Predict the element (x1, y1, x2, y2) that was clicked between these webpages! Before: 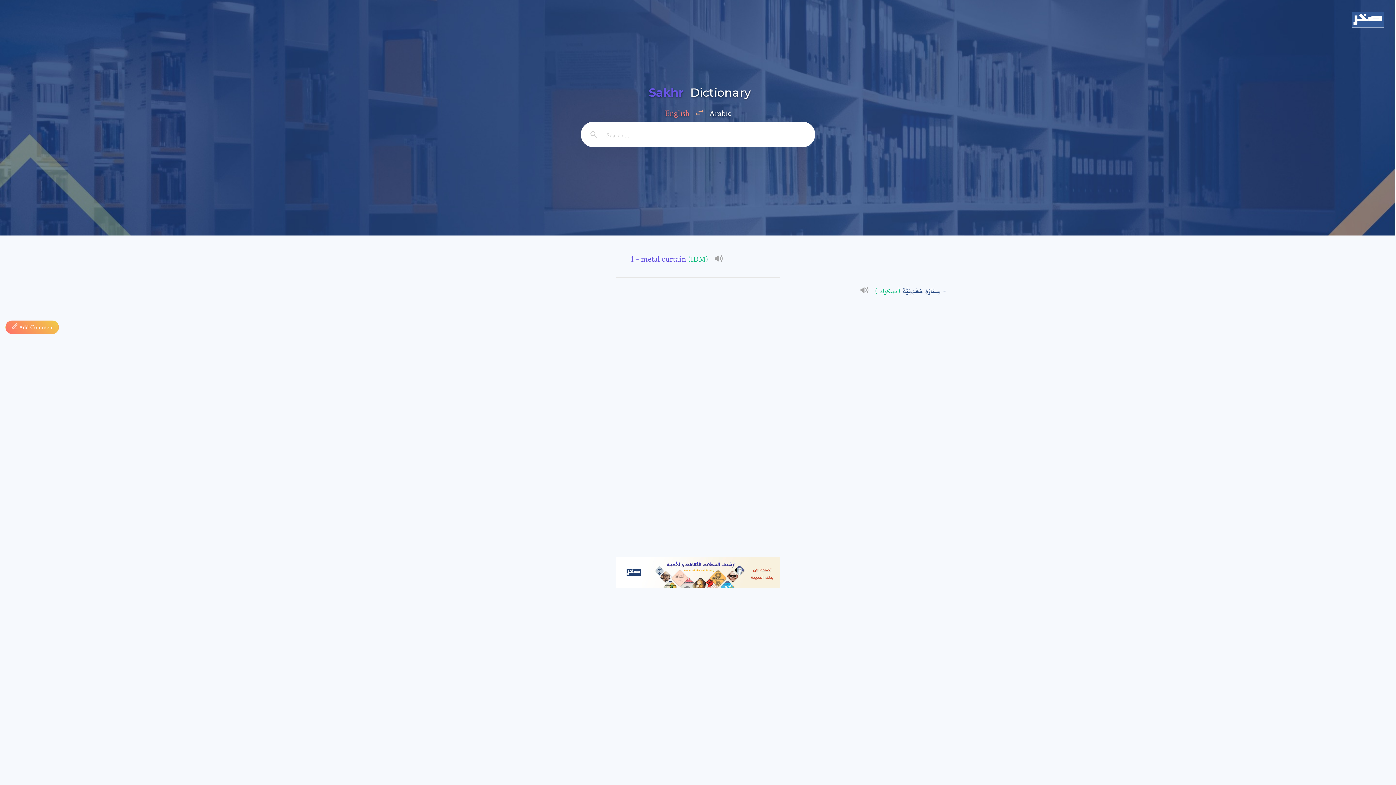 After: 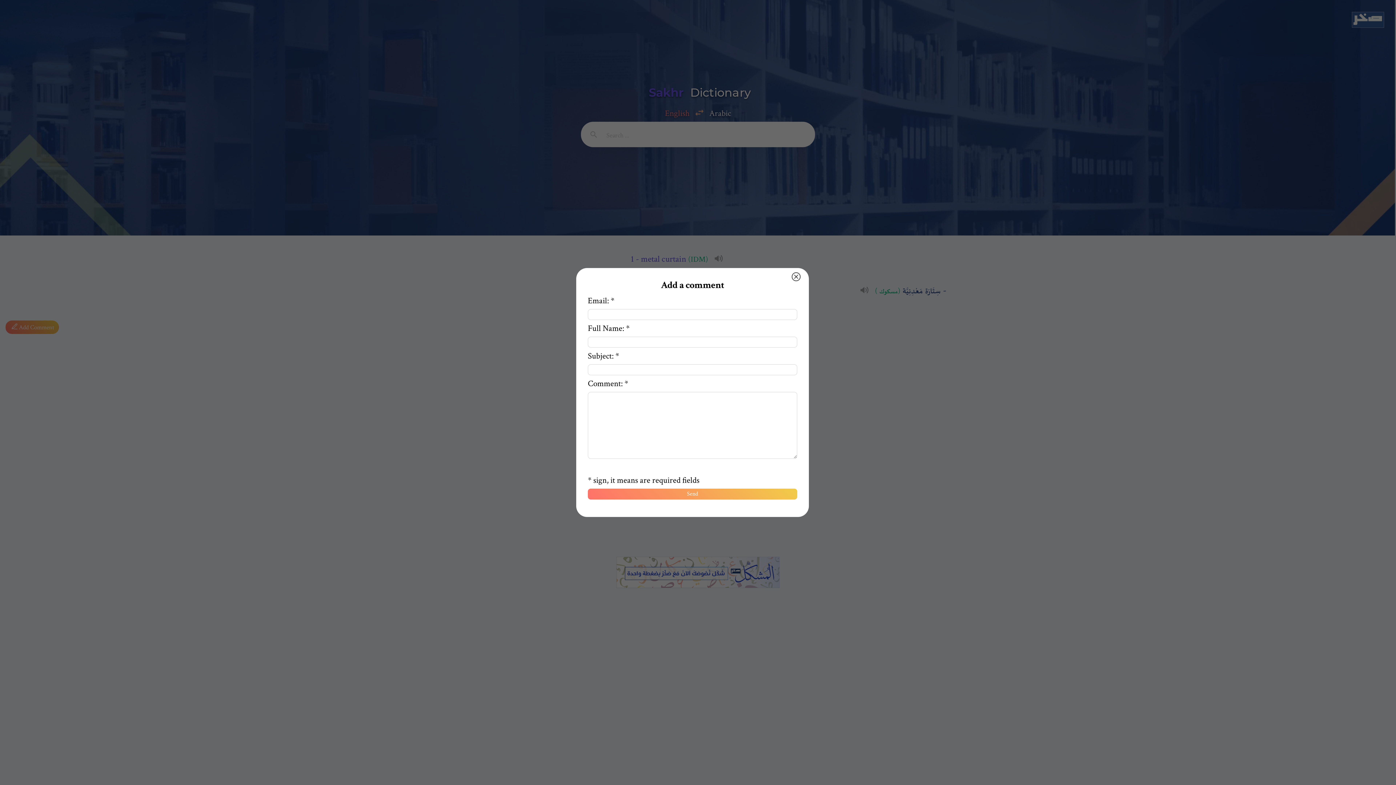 Action: label: 

  Add Comment bbox: (5, 303, 1390, 334)